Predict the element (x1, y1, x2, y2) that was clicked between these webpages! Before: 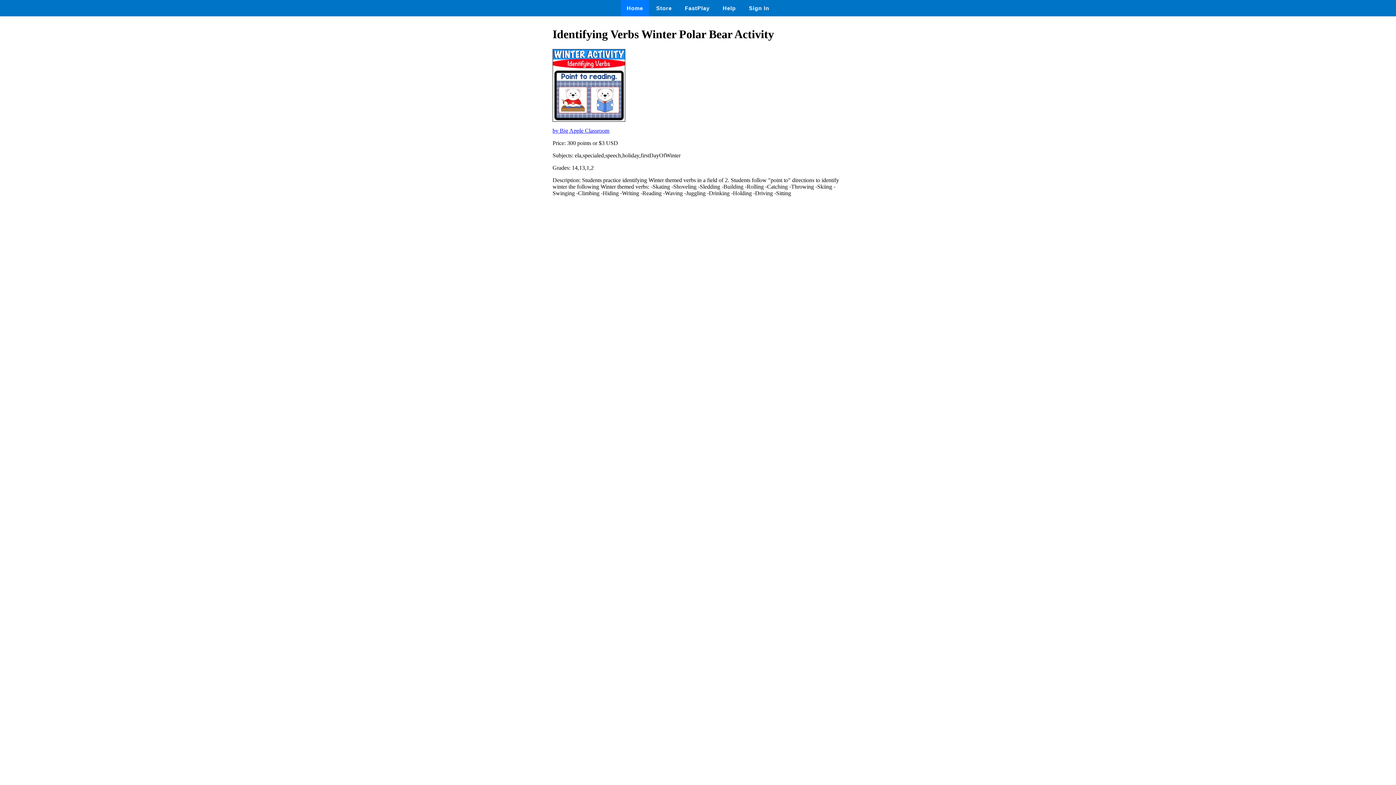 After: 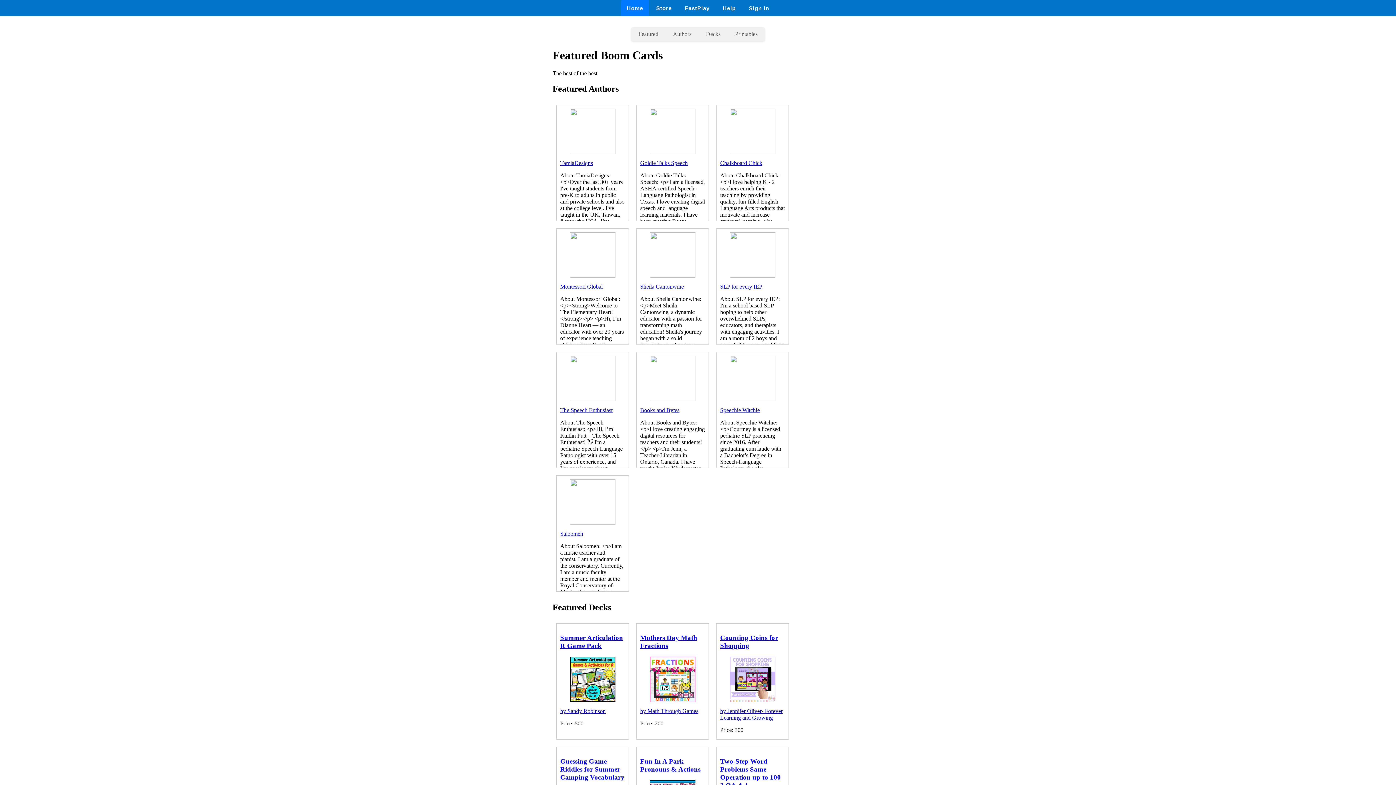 Action: label: Store bbox: (650, 0, 677, 16)